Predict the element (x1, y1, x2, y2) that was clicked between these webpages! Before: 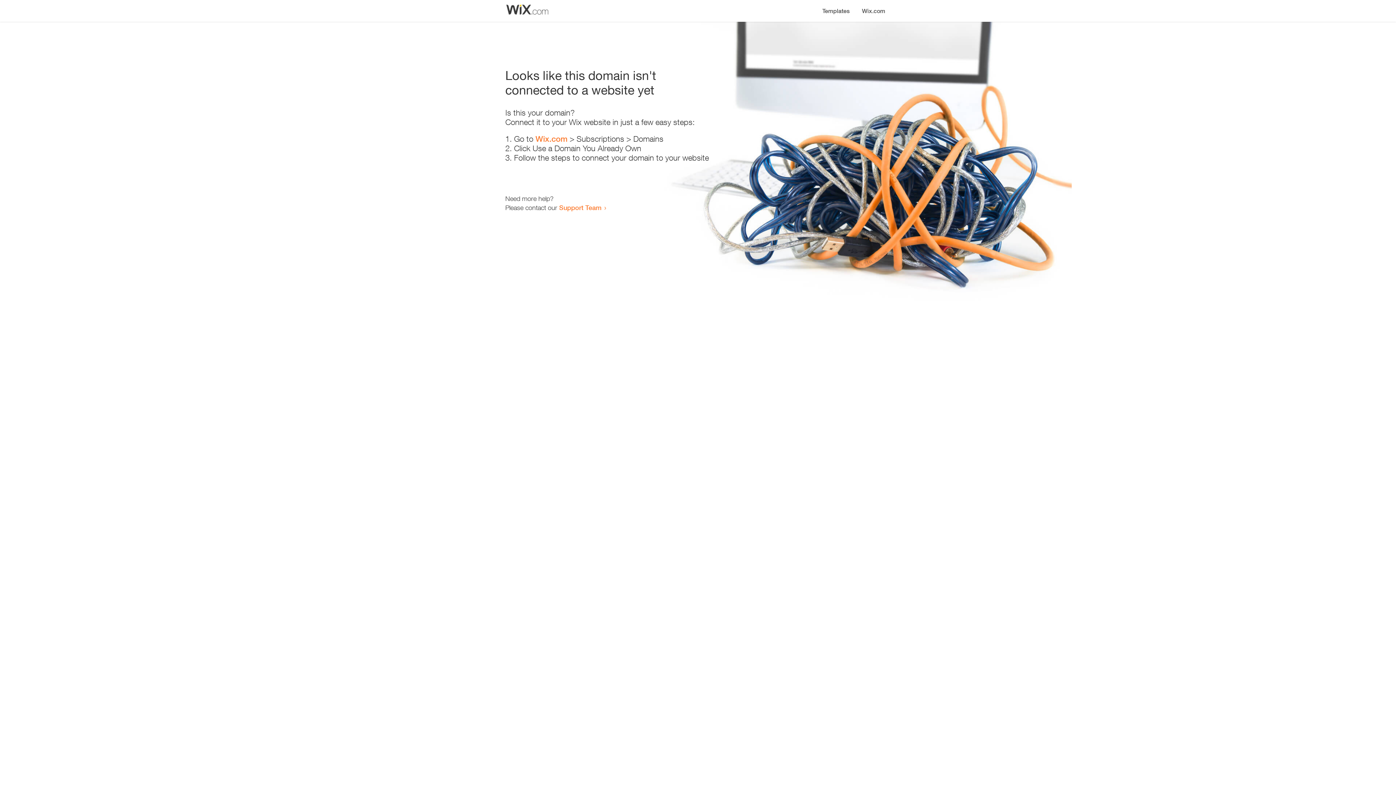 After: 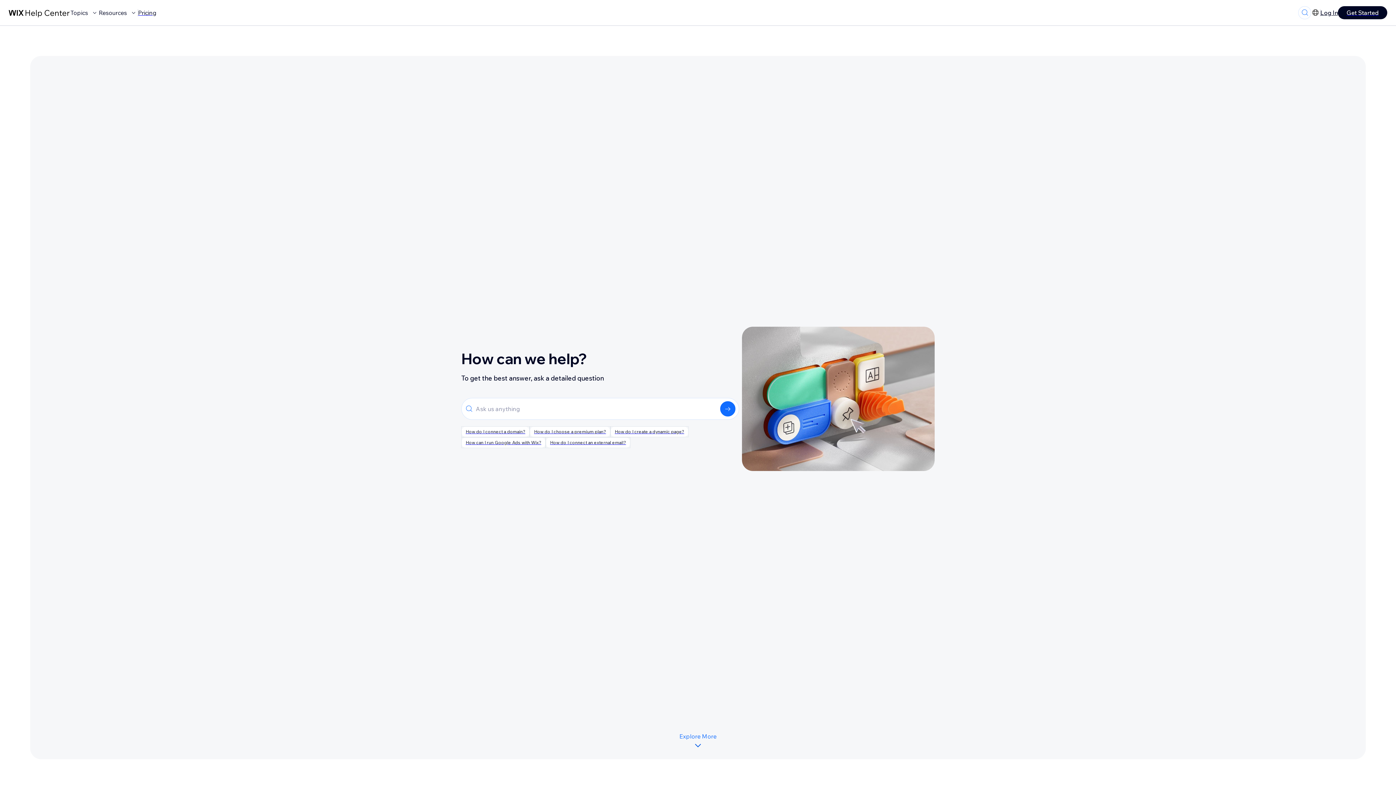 Action: bbox: (559, 203, 601, 211) label: Support Team